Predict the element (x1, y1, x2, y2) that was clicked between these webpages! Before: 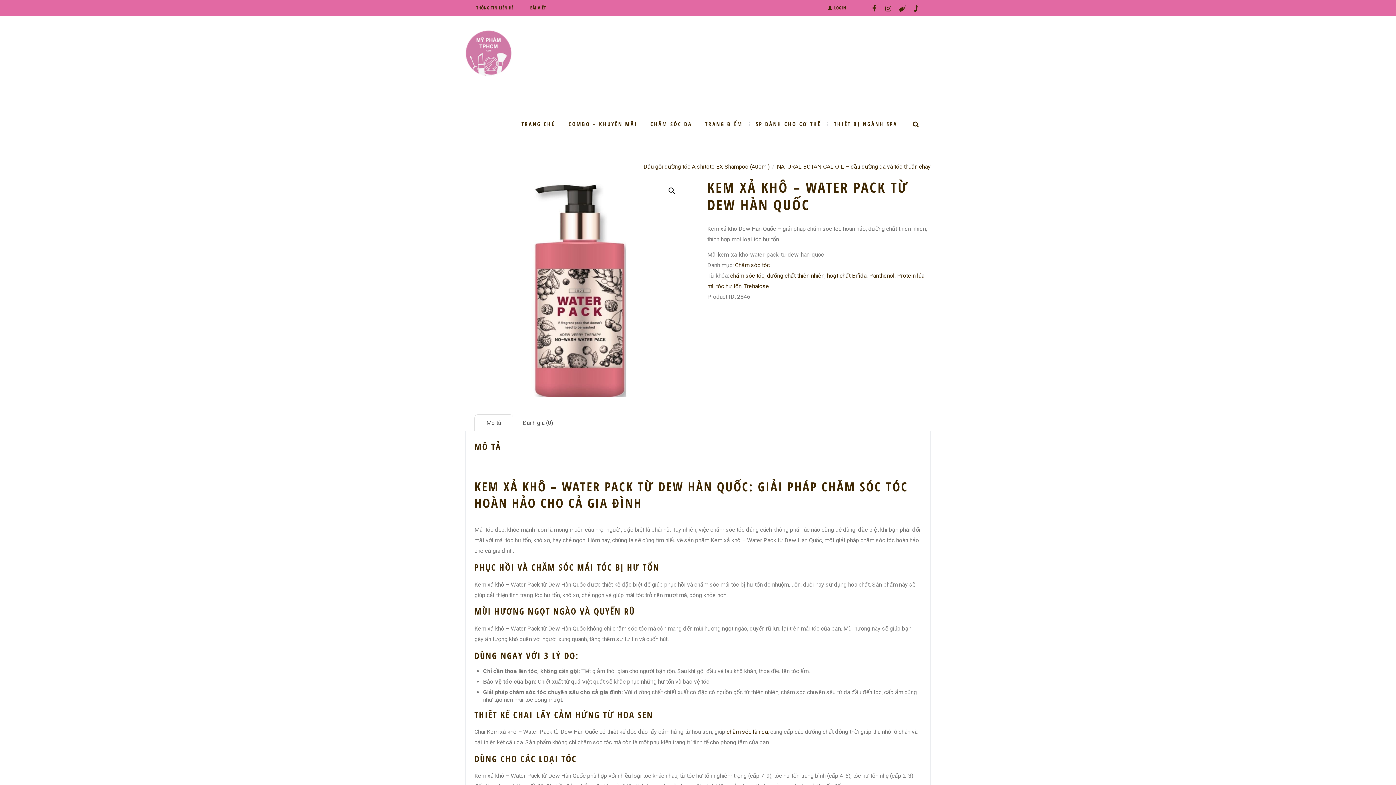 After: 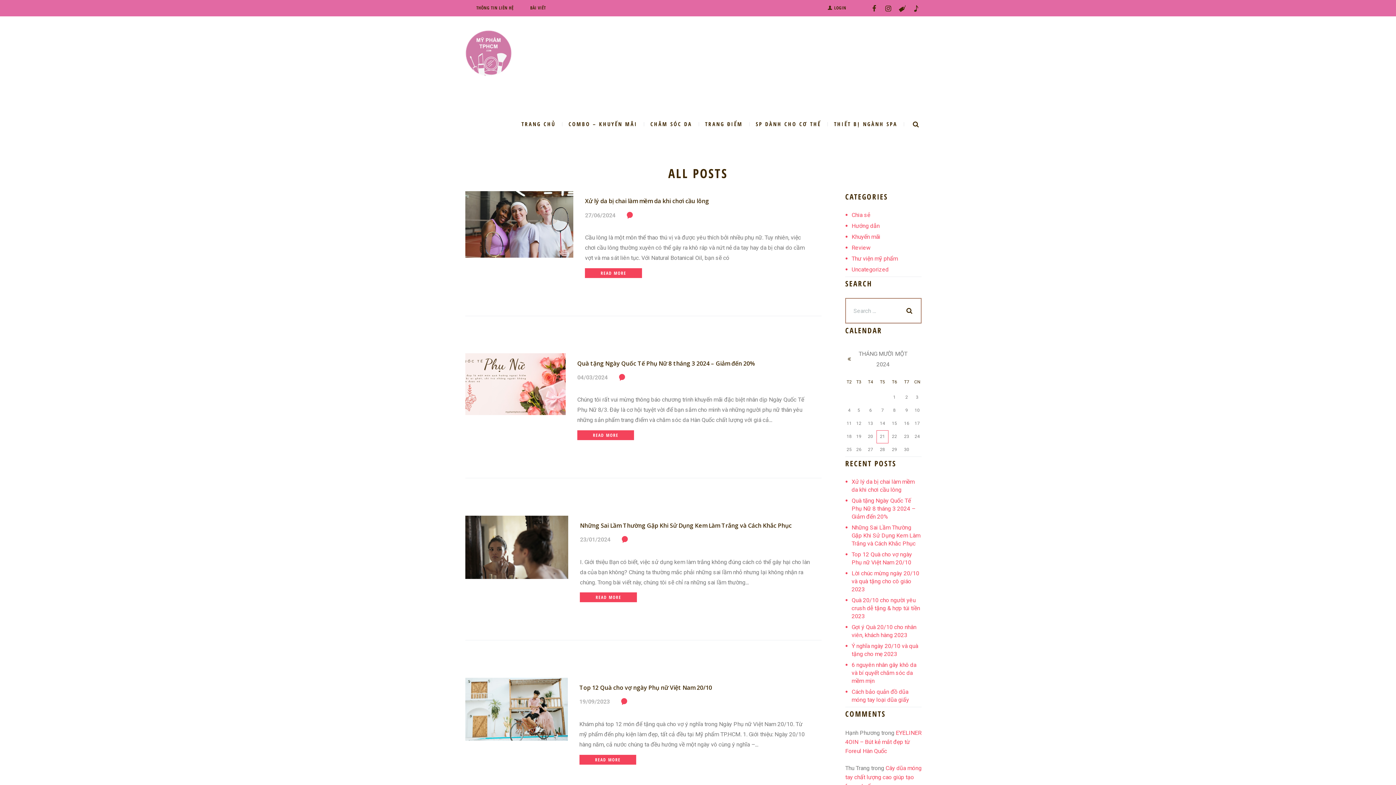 Action: label: BÀI VIẾT bbox: (530, 0, 545, 16)